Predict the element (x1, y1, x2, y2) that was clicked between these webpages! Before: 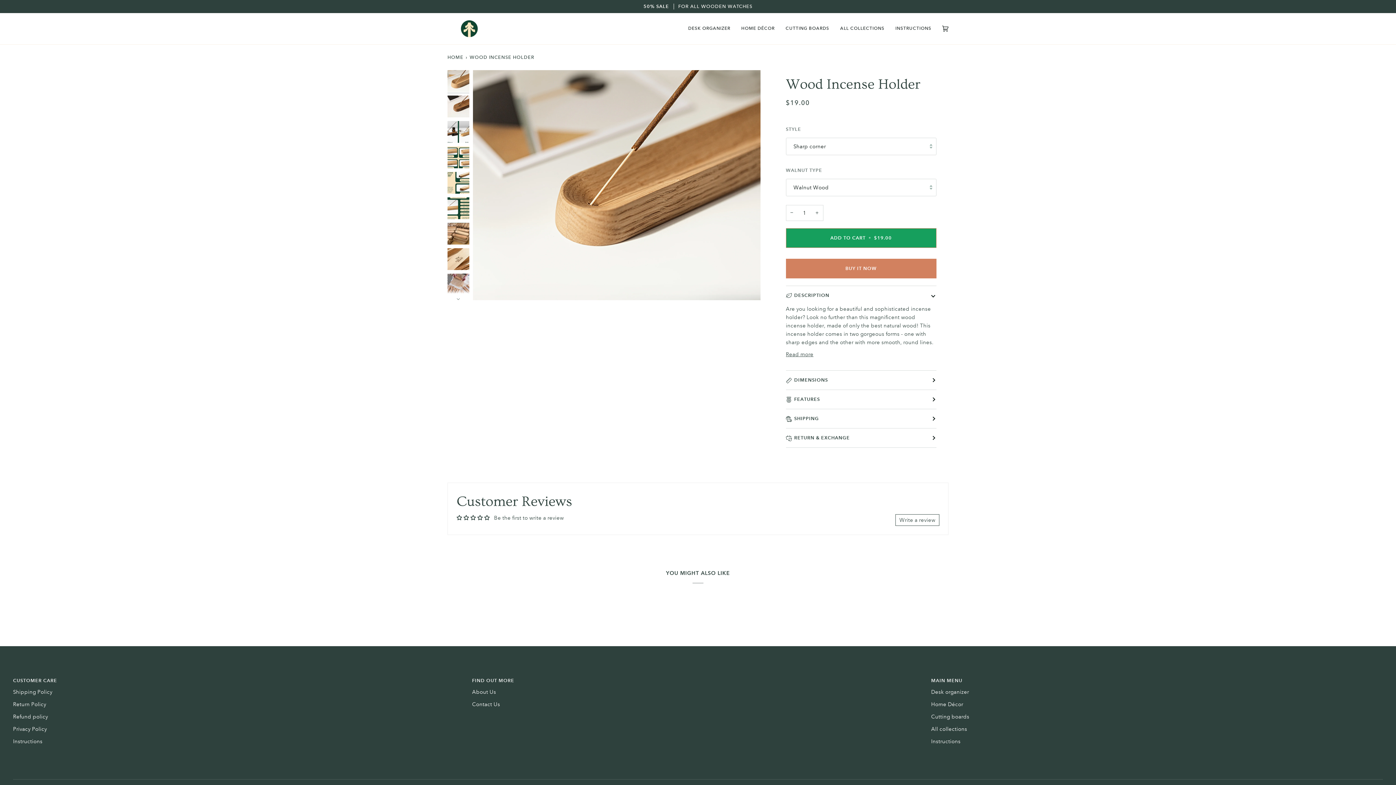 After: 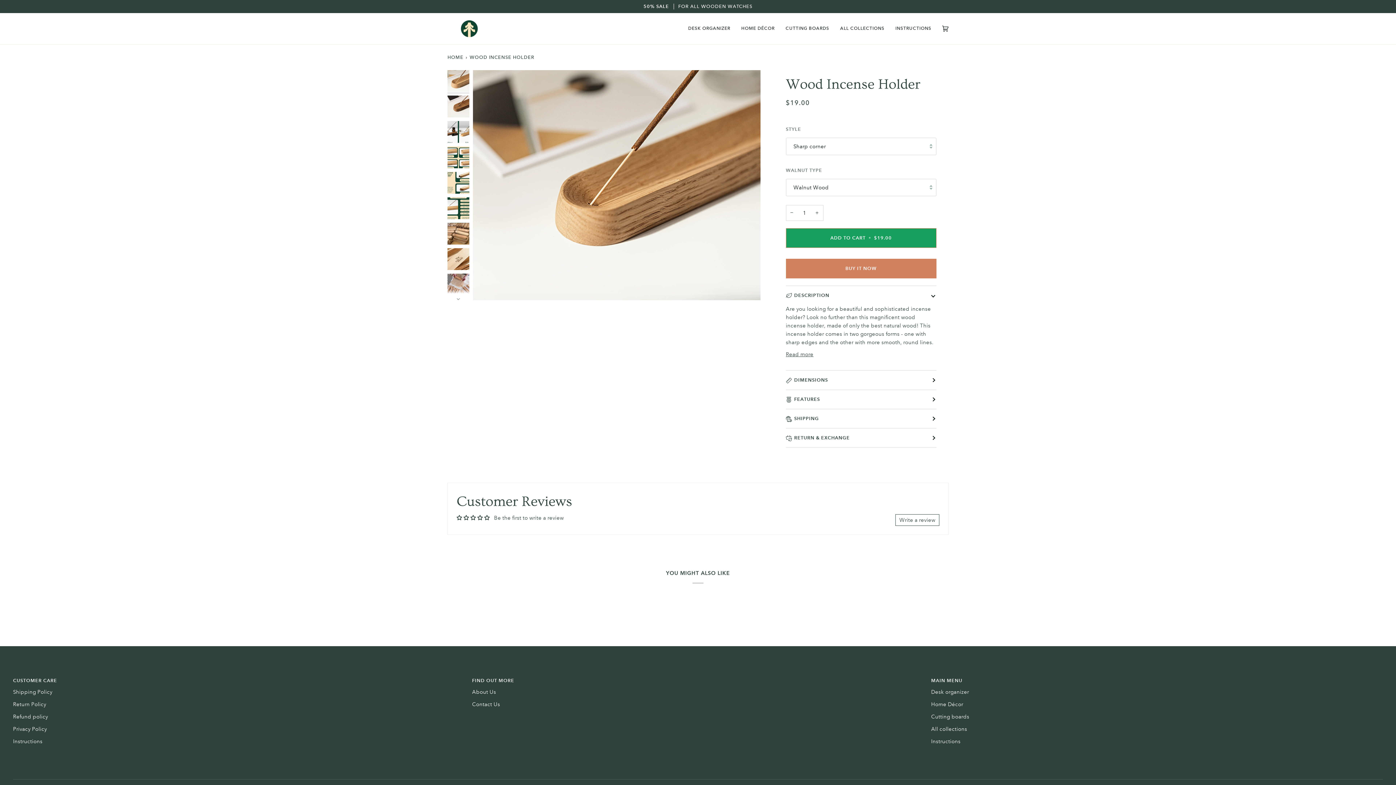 Action: bbox: (895, 514, 939, 526) label: Write a review